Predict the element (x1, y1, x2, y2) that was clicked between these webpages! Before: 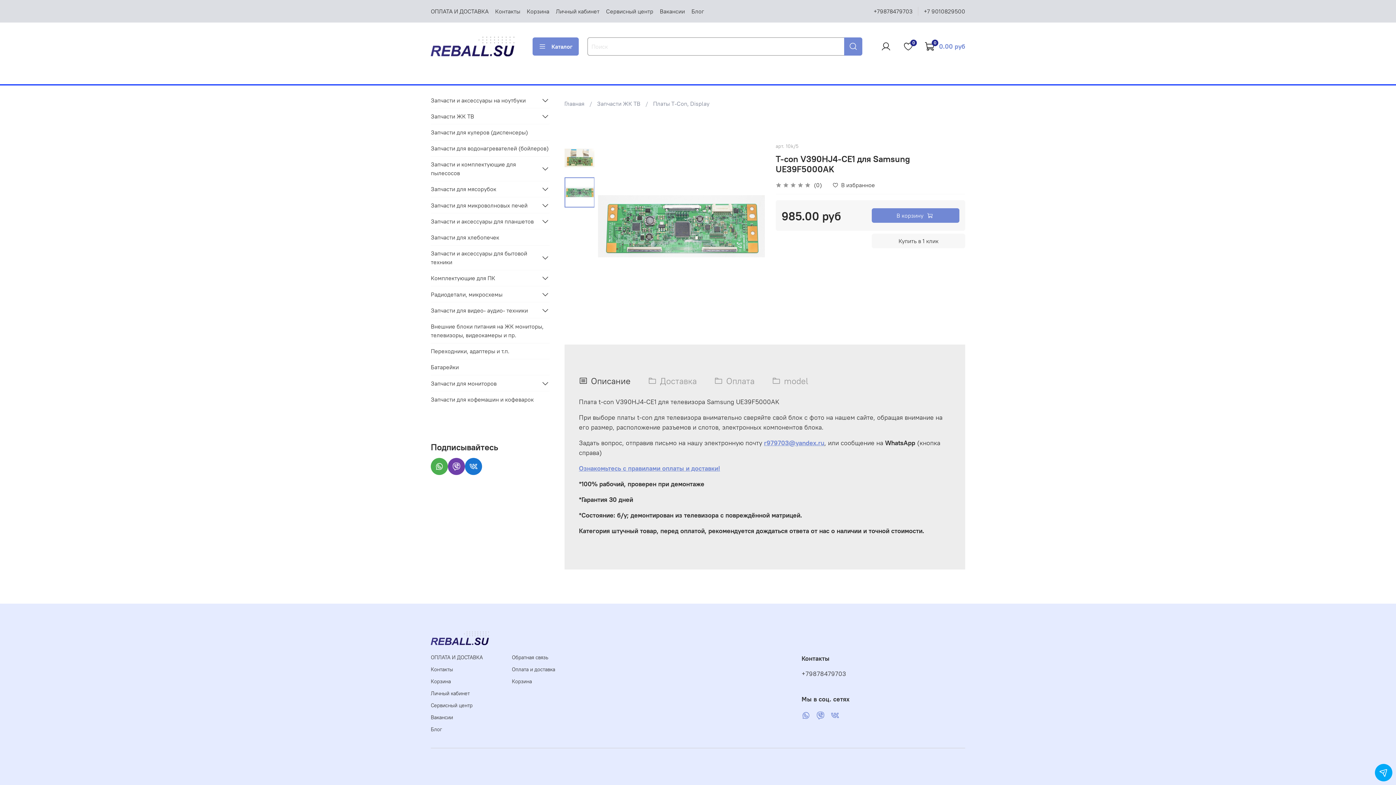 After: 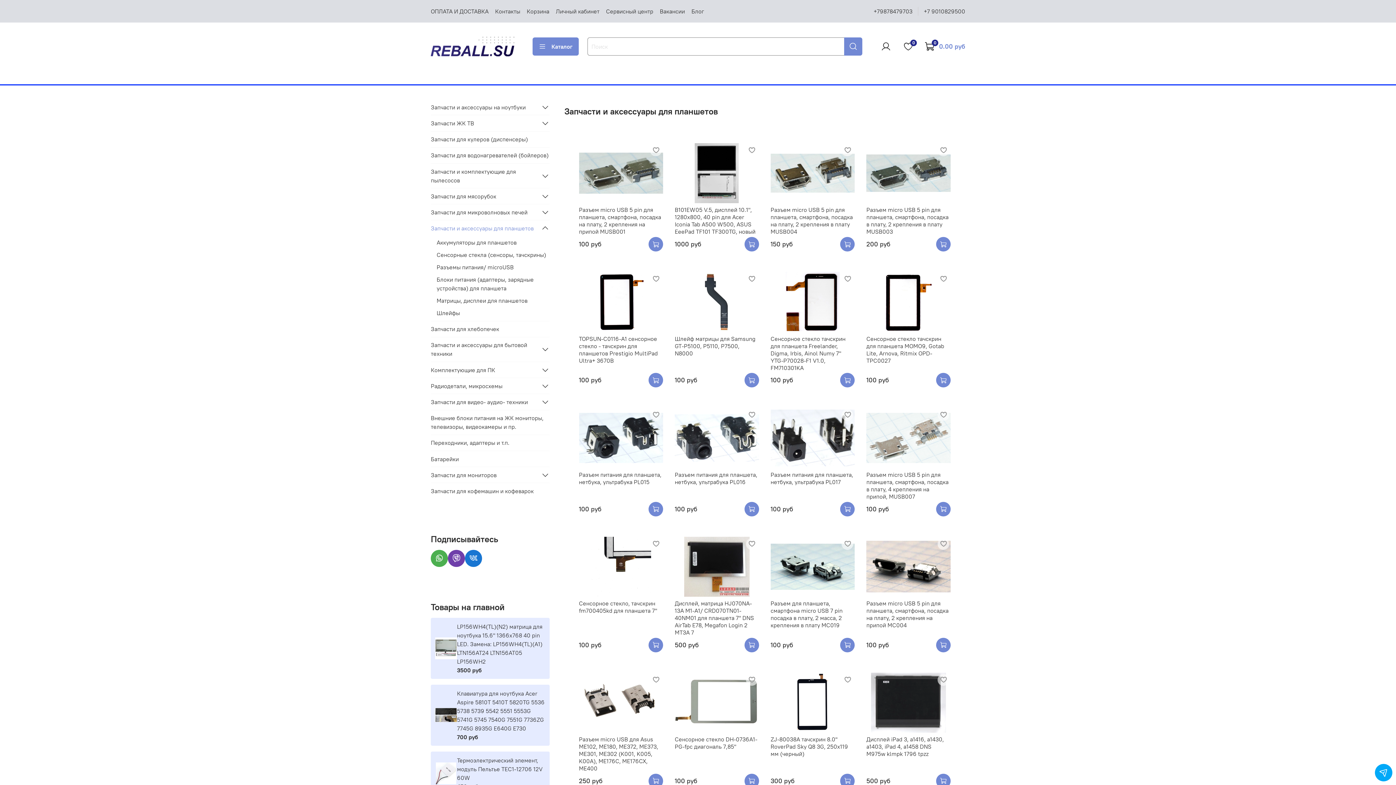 Action: bbox: (430, 213, 538, 229) label: Запчасти и аксессуары для планшетов